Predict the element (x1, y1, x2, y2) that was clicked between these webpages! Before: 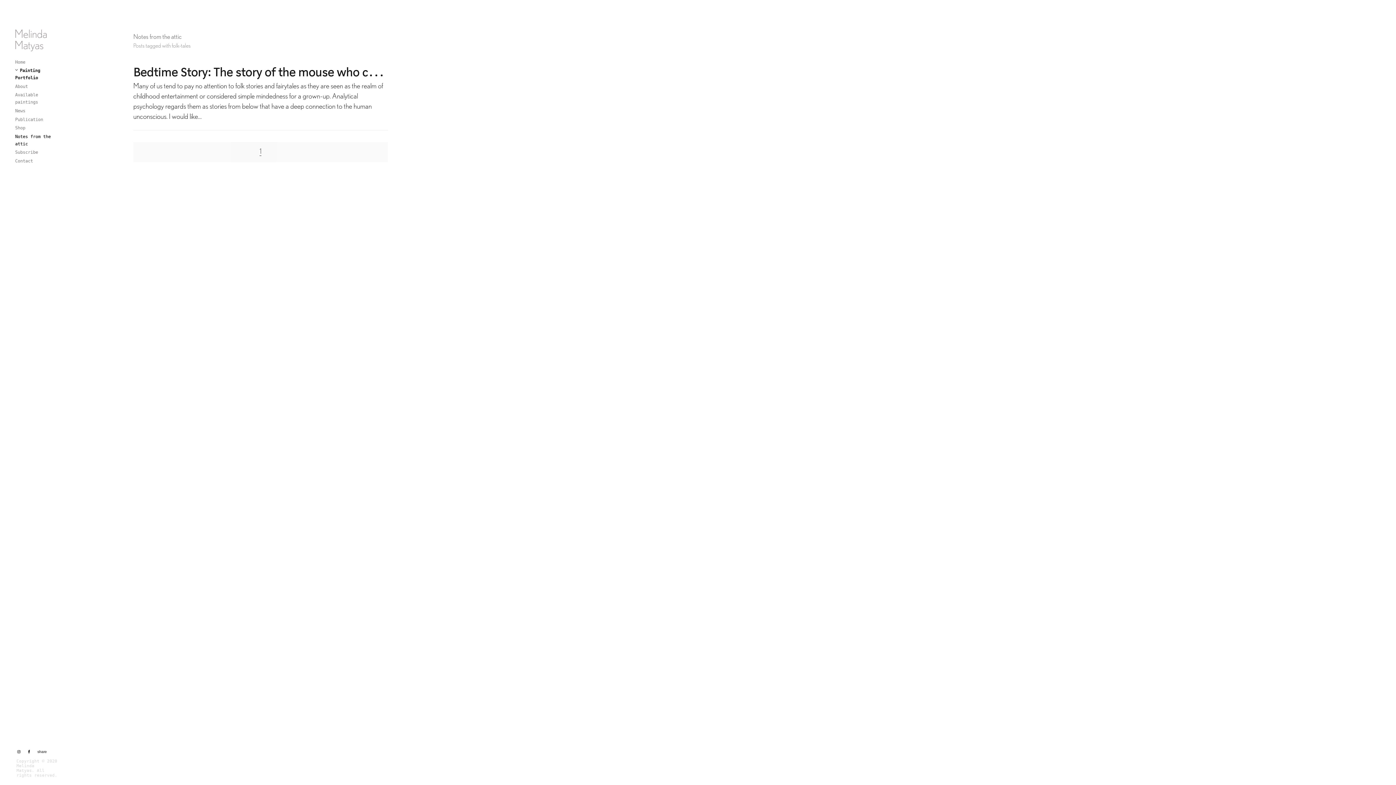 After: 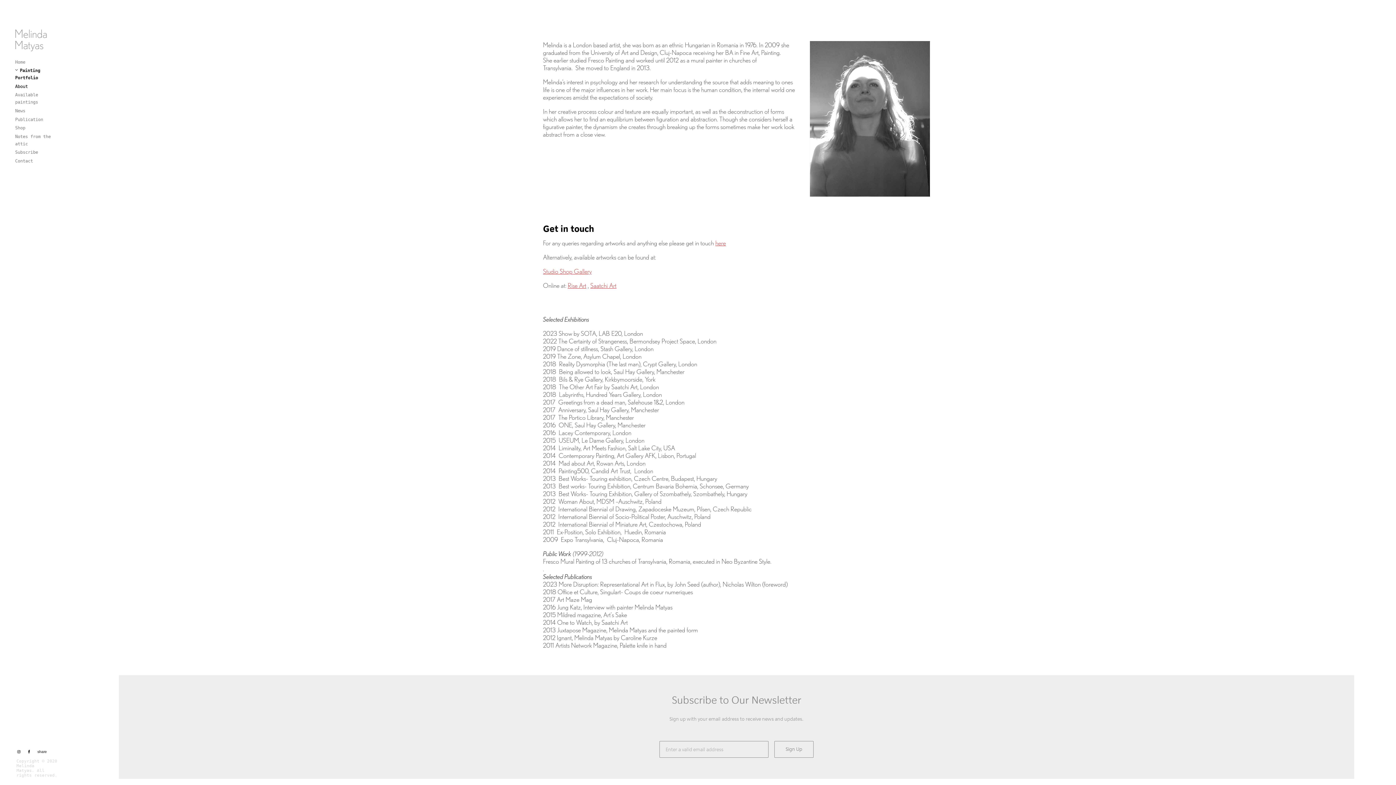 Action: label: About bbox: (15, 82, 27, 90)